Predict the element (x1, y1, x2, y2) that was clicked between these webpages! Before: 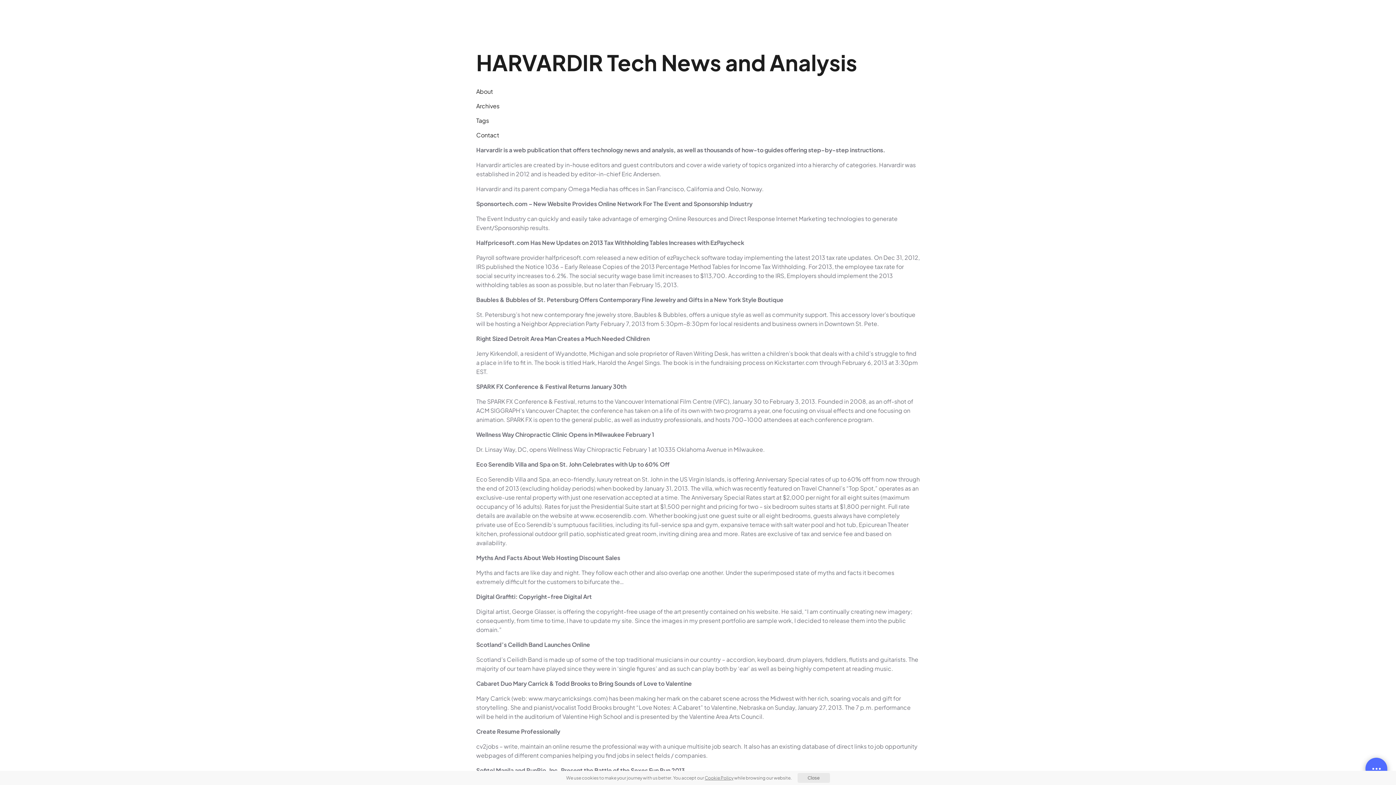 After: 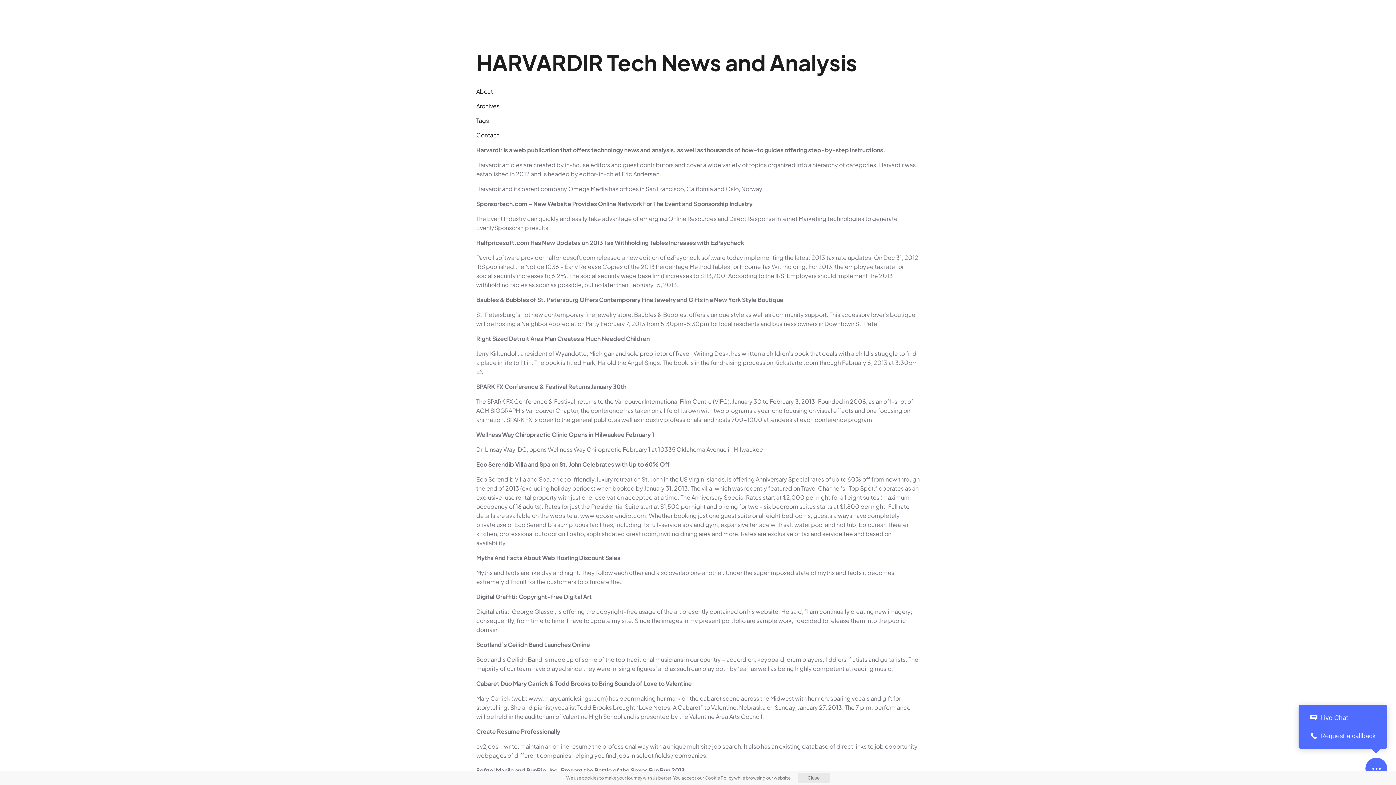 Action: label: Open contacts bbox: (1365, 758, 1387, 780)